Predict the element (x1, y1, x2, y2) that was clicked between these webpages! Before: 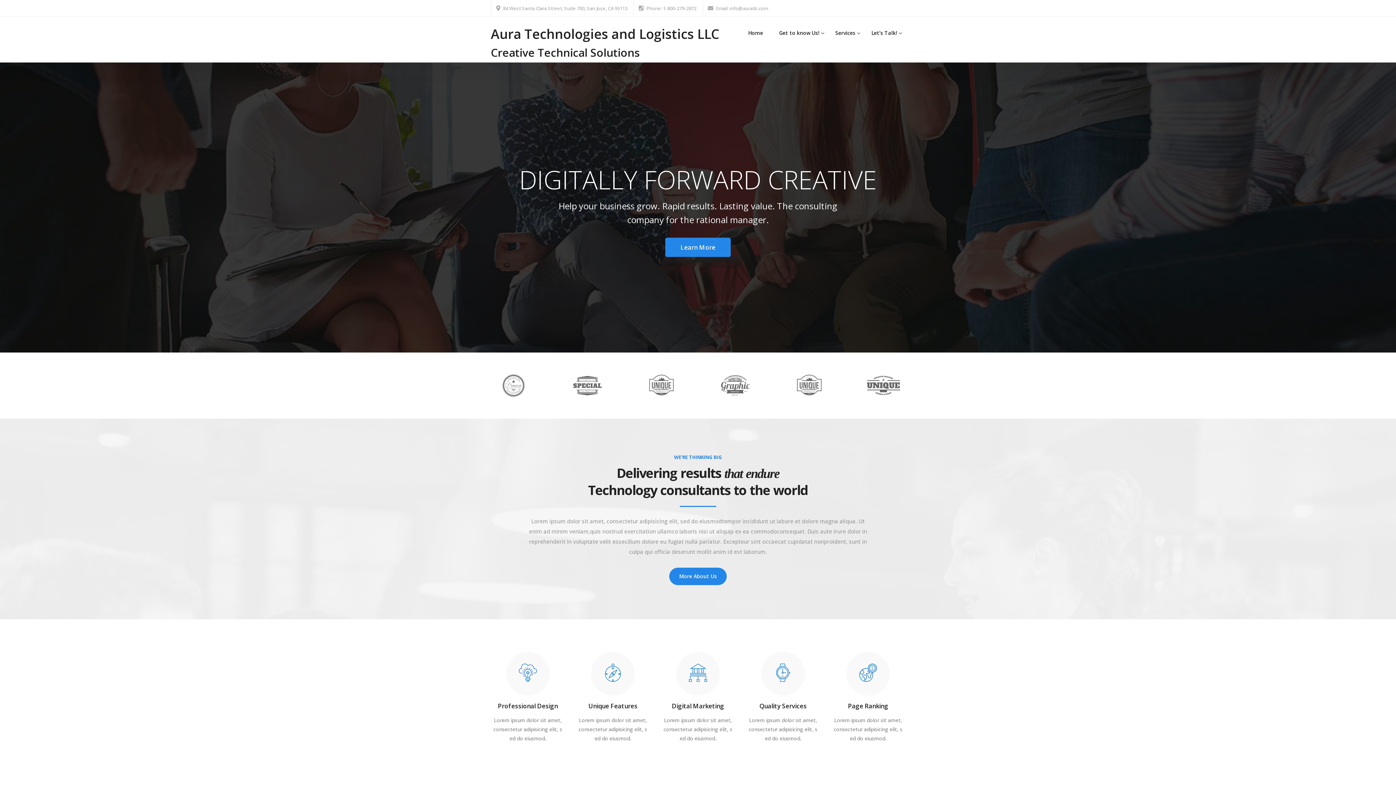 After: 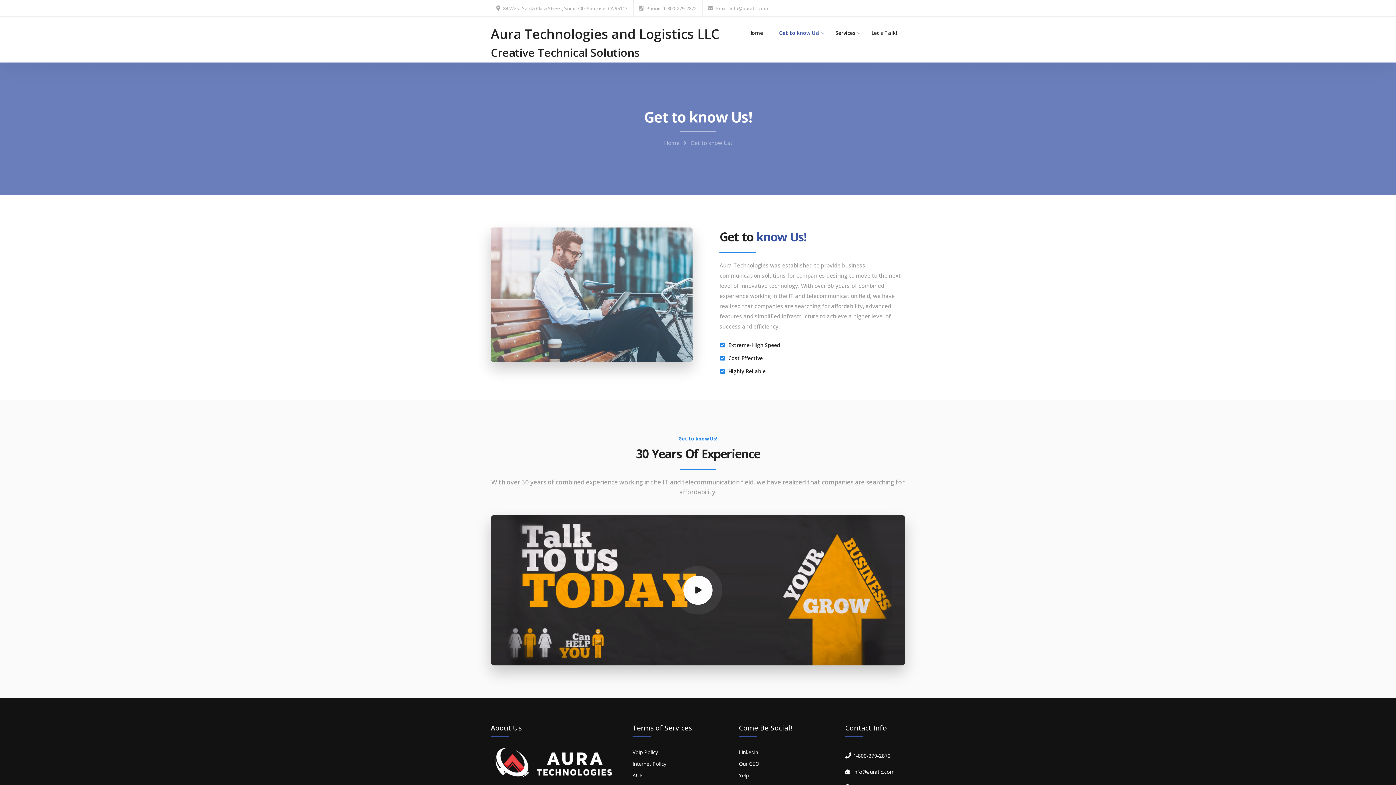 Action: label: Get to know Us! bbox: (771, 16, 827, 49)